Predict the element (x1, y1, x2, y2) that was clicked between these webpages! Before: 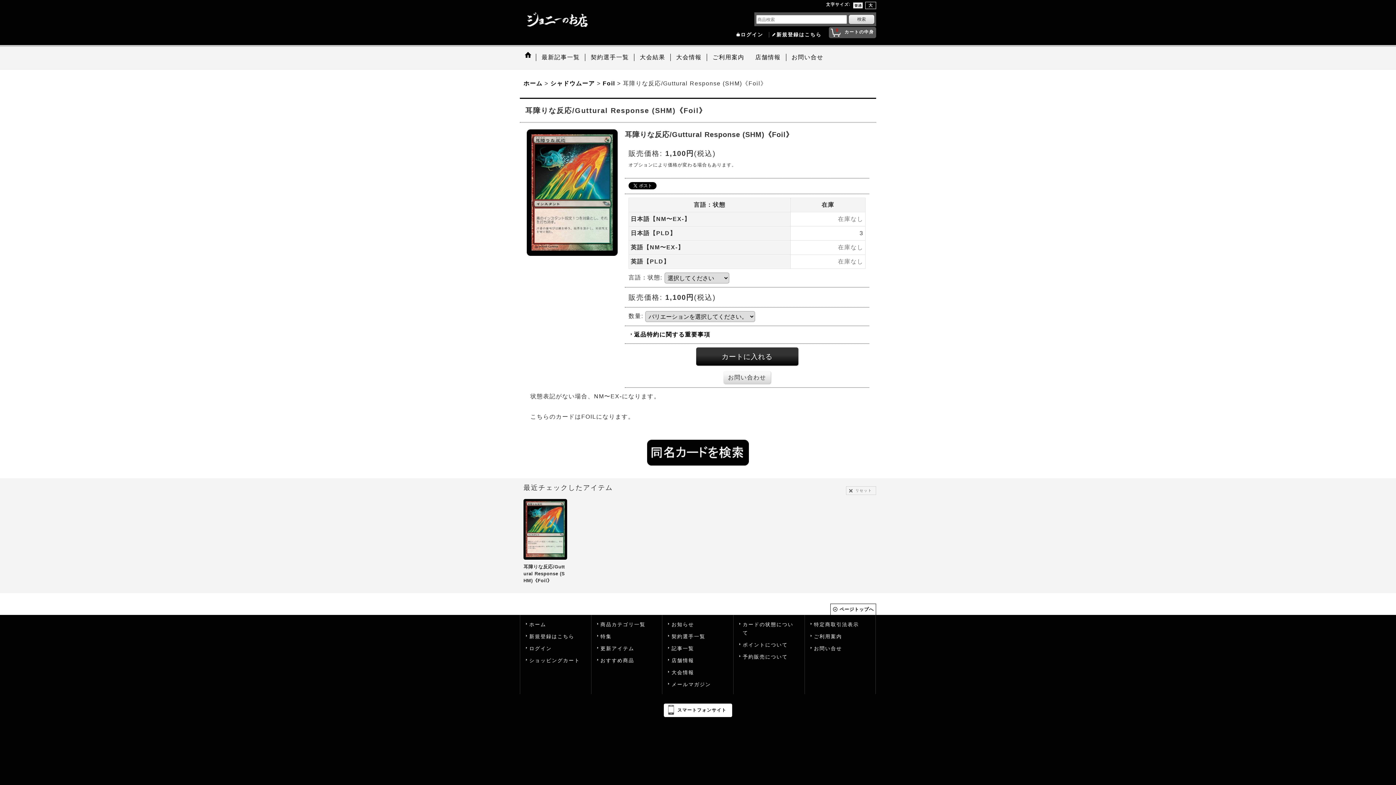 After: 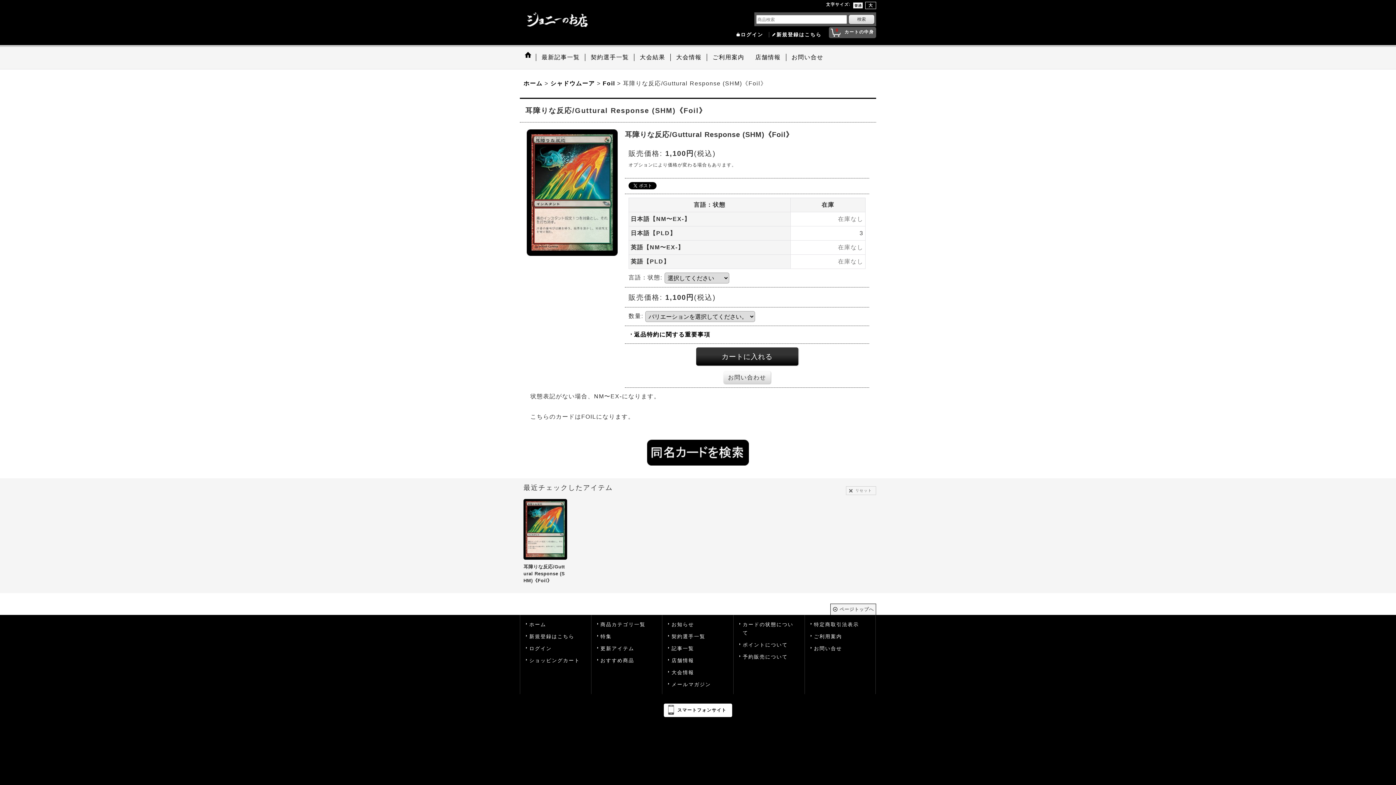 Action: label: ページトップへ bbox: (830, 603, 876, 615)